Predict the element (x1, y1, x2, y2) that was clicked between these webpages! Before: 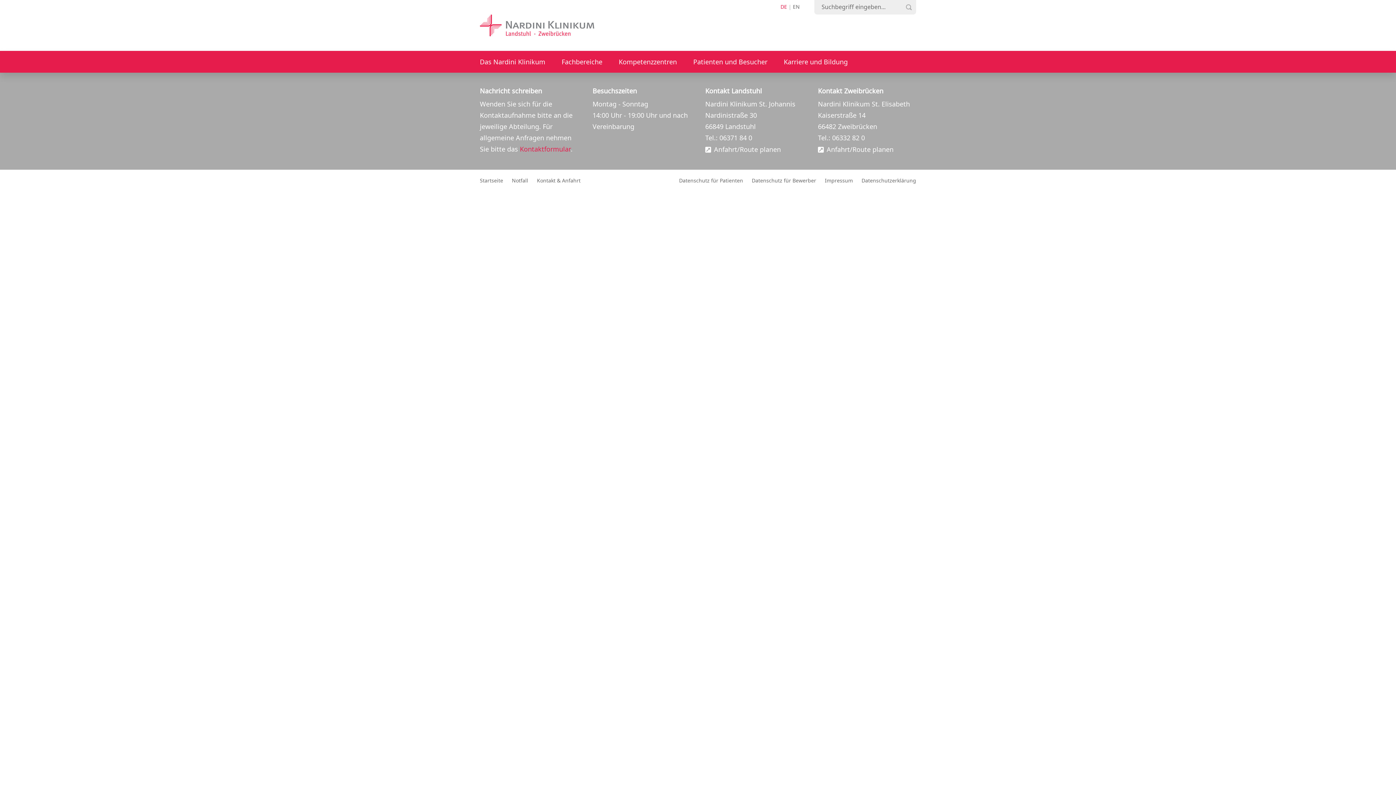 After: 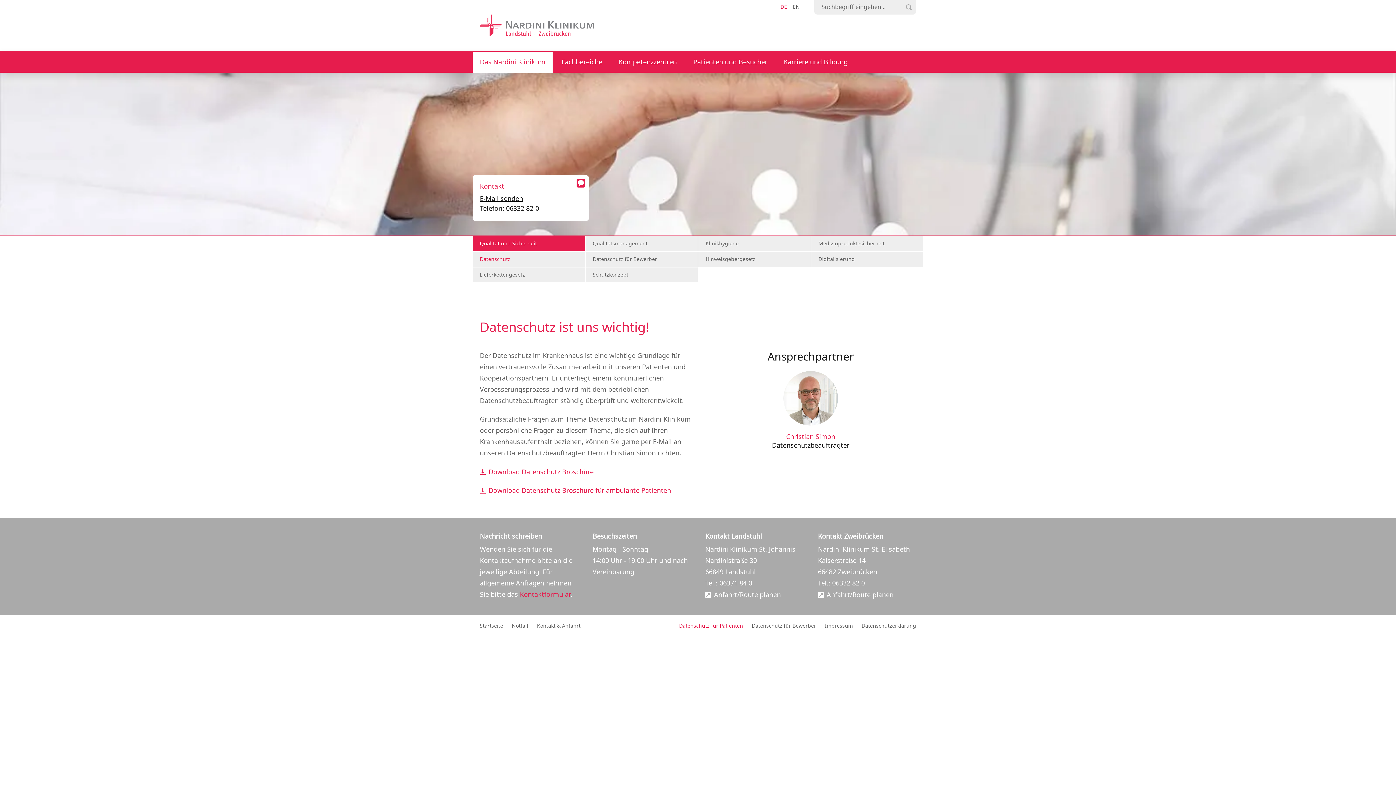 Action: label: Datenschutz für Patienten bbox: (679, 177, 743, 184)